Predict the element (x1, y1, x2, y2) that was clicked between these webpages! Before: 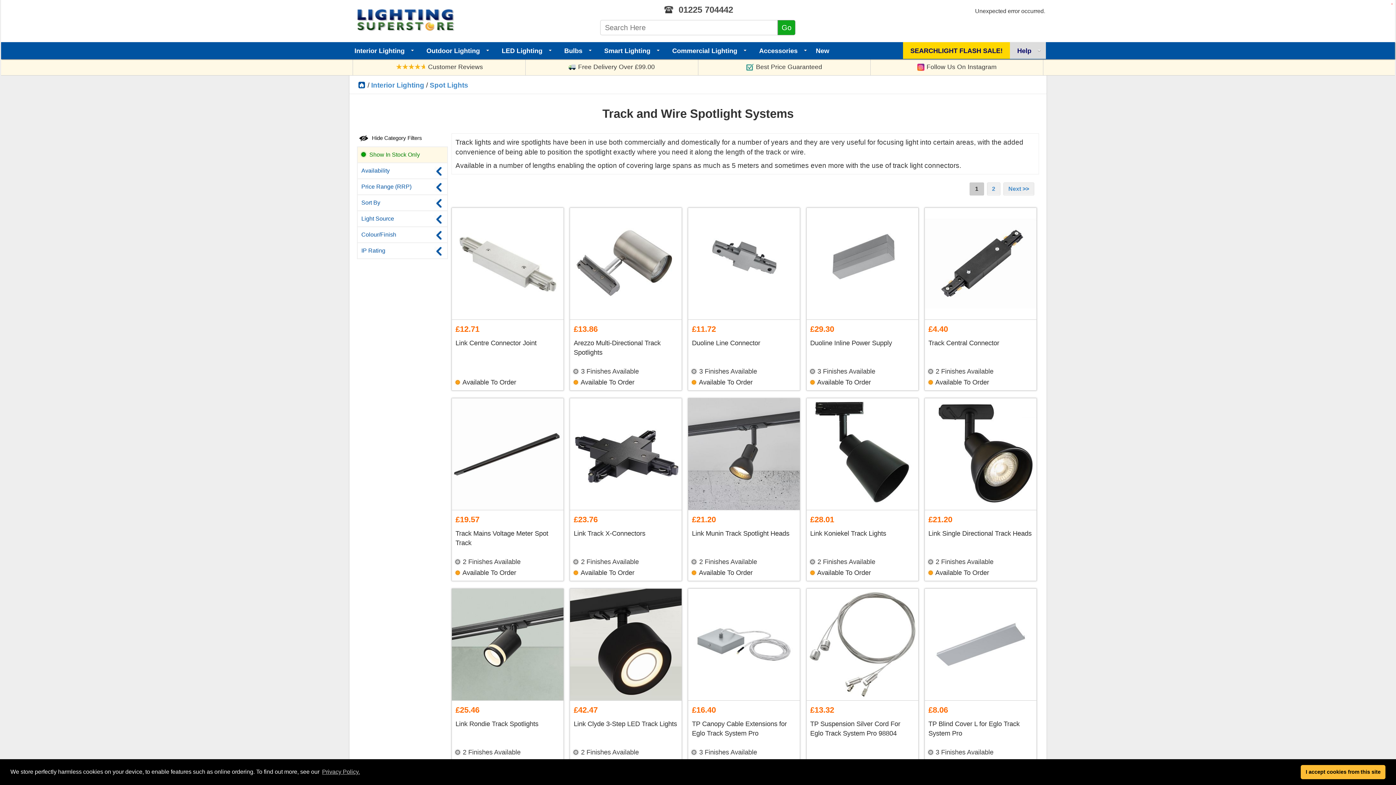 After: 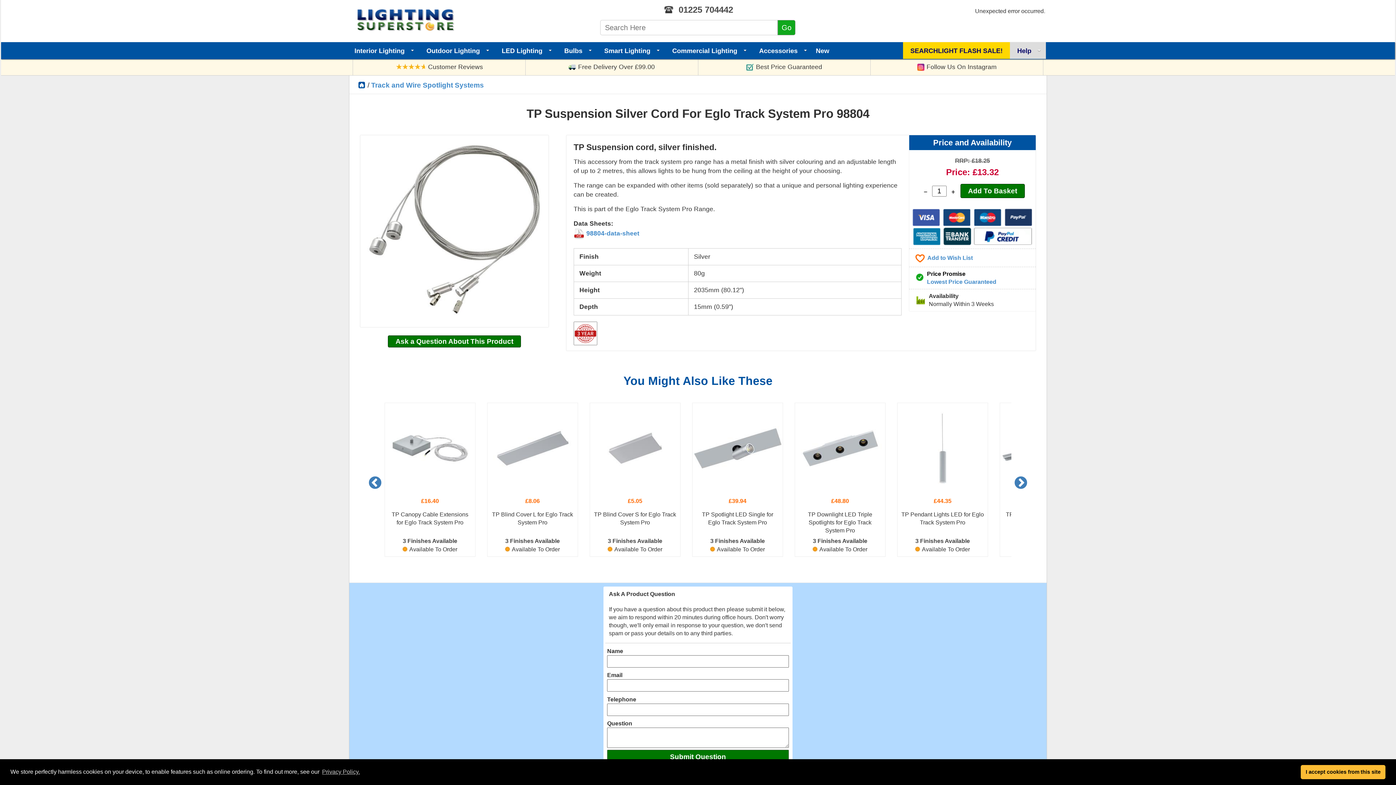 Action: bbox: (806, 589, 918, 701)